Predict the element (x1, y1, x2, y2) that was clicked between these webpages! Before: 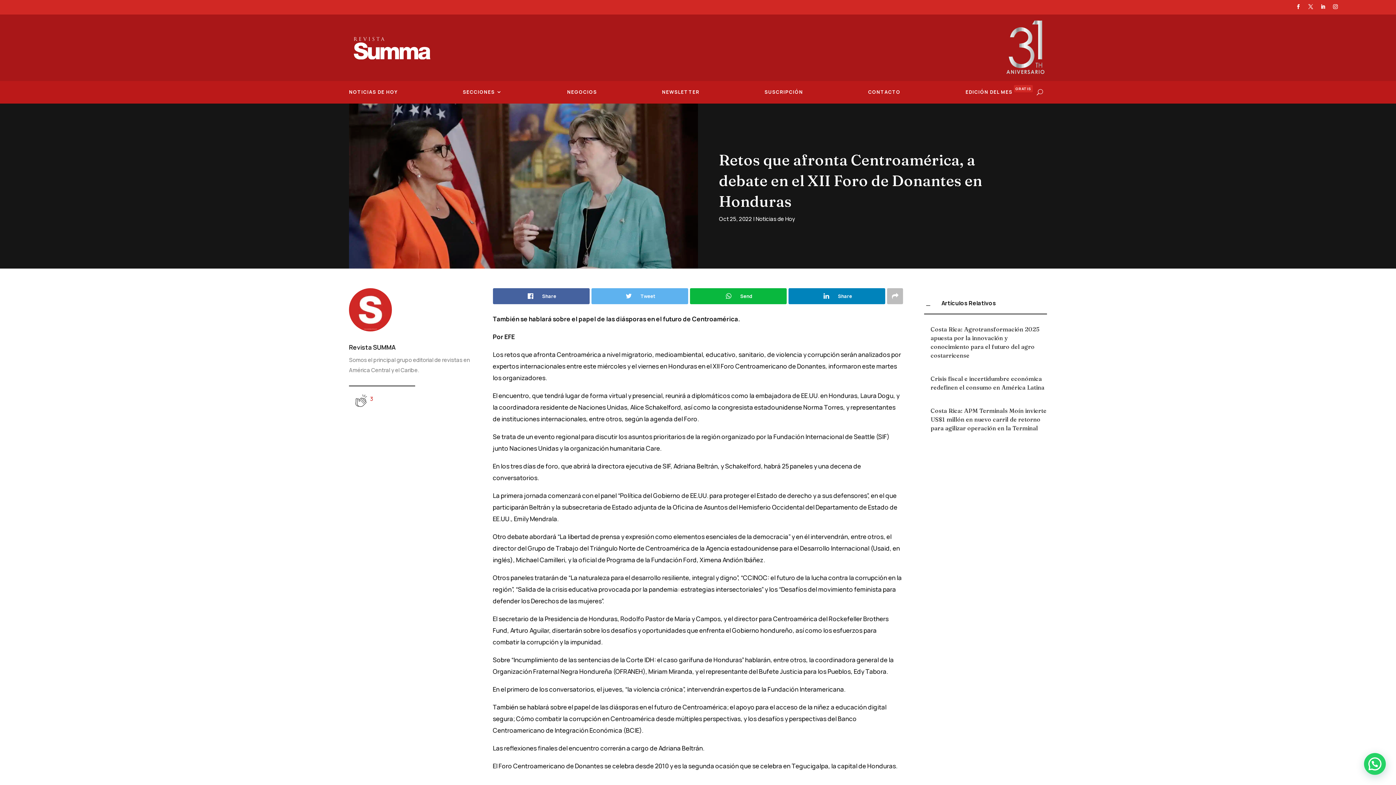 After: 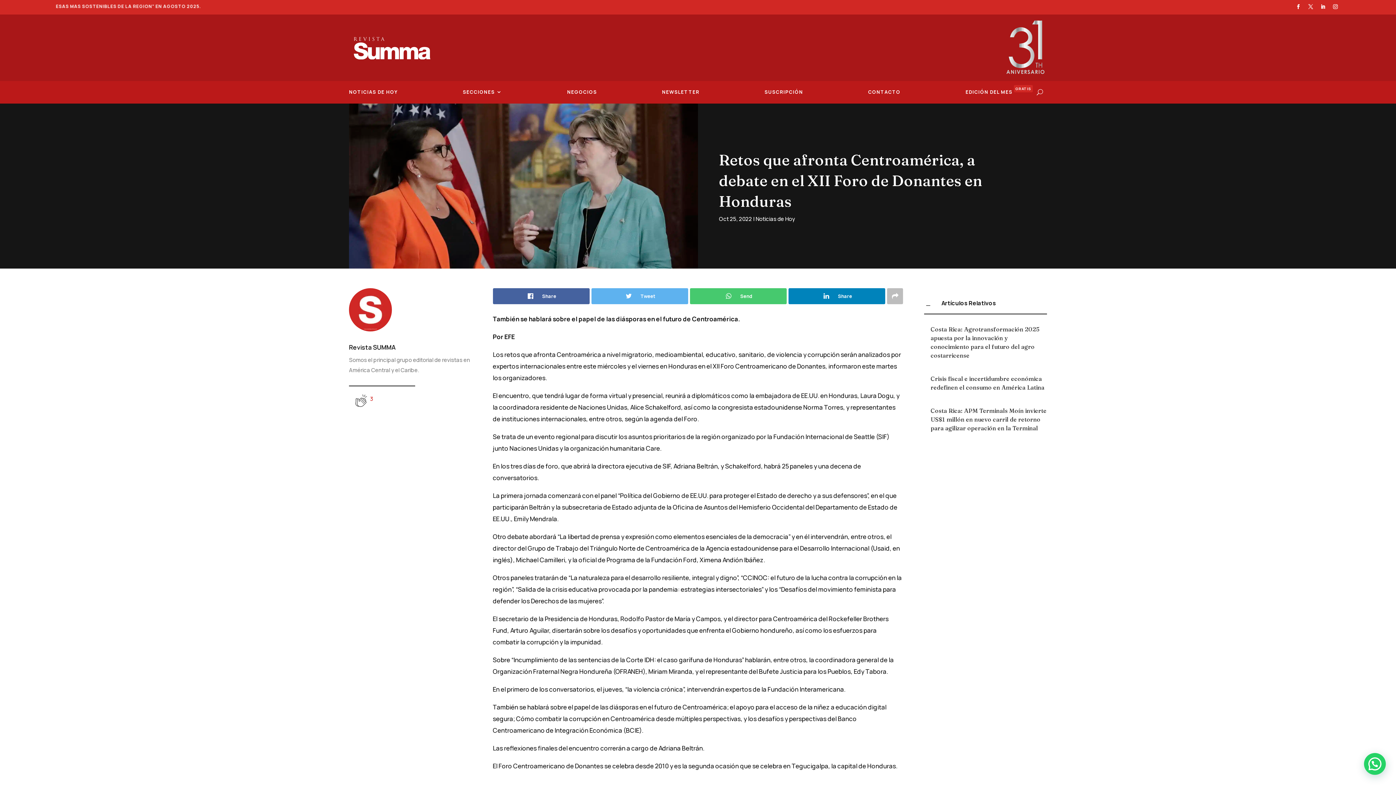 Action: bbox: (690, 288, 786, 304) label: Send